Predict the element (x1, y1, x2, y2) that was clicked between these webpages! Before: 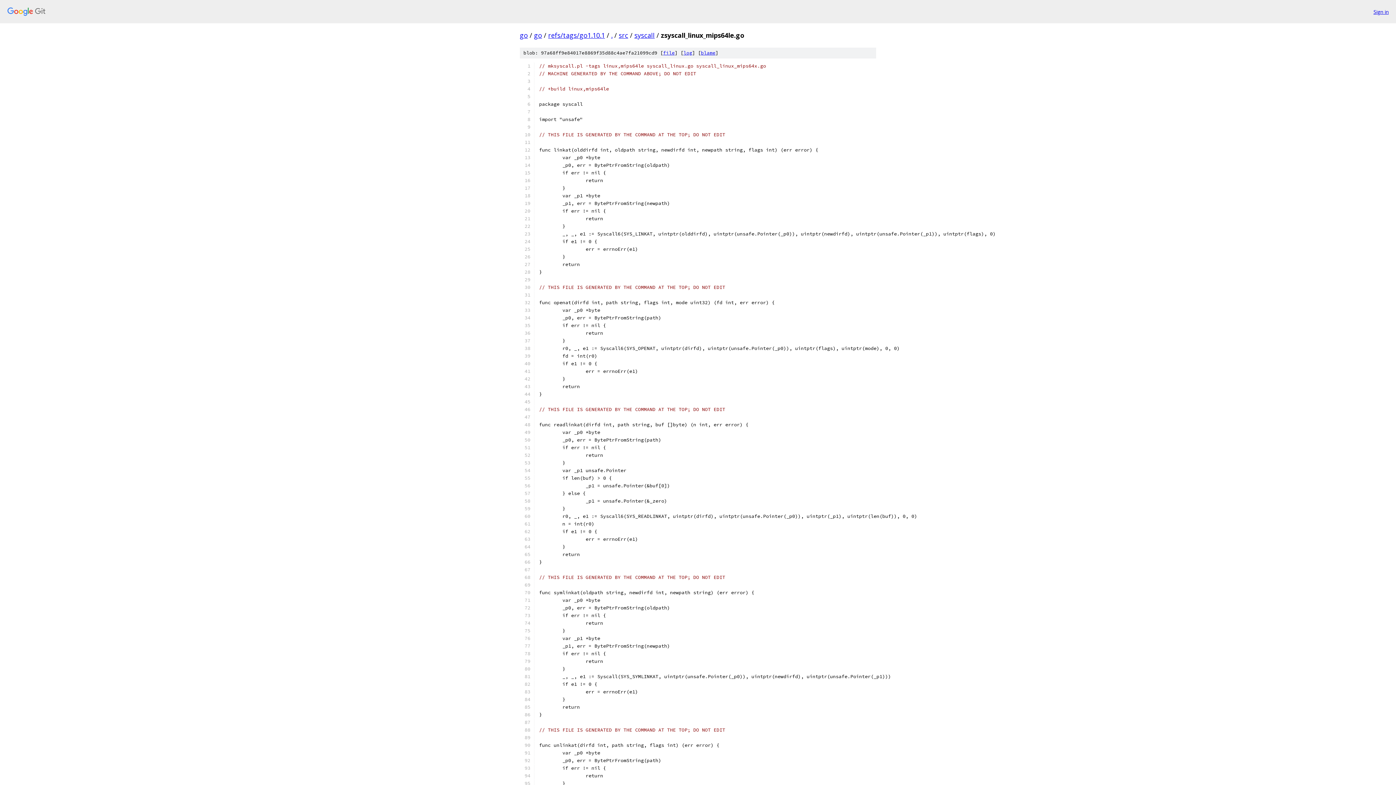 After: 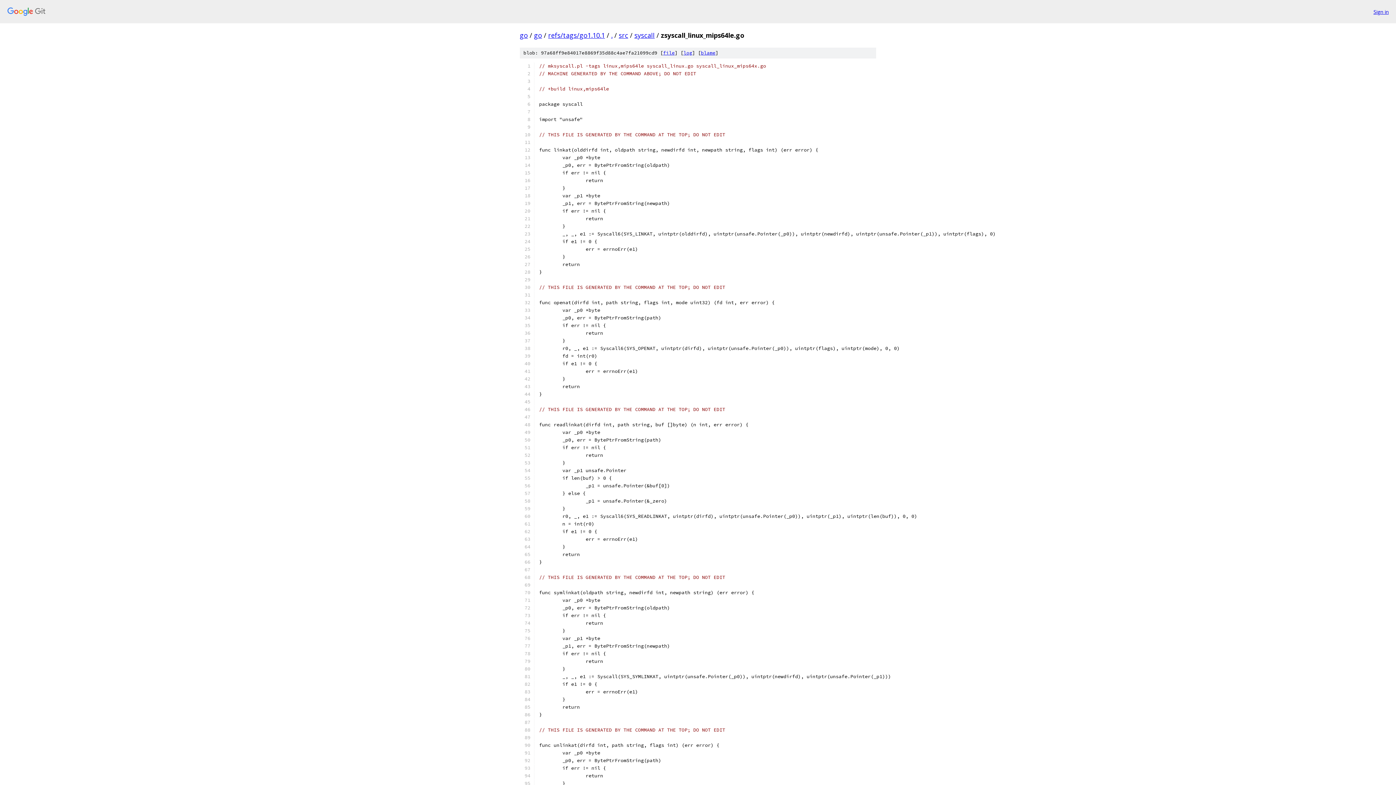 Action: label: file bbox: (663, 49, 674, 56)